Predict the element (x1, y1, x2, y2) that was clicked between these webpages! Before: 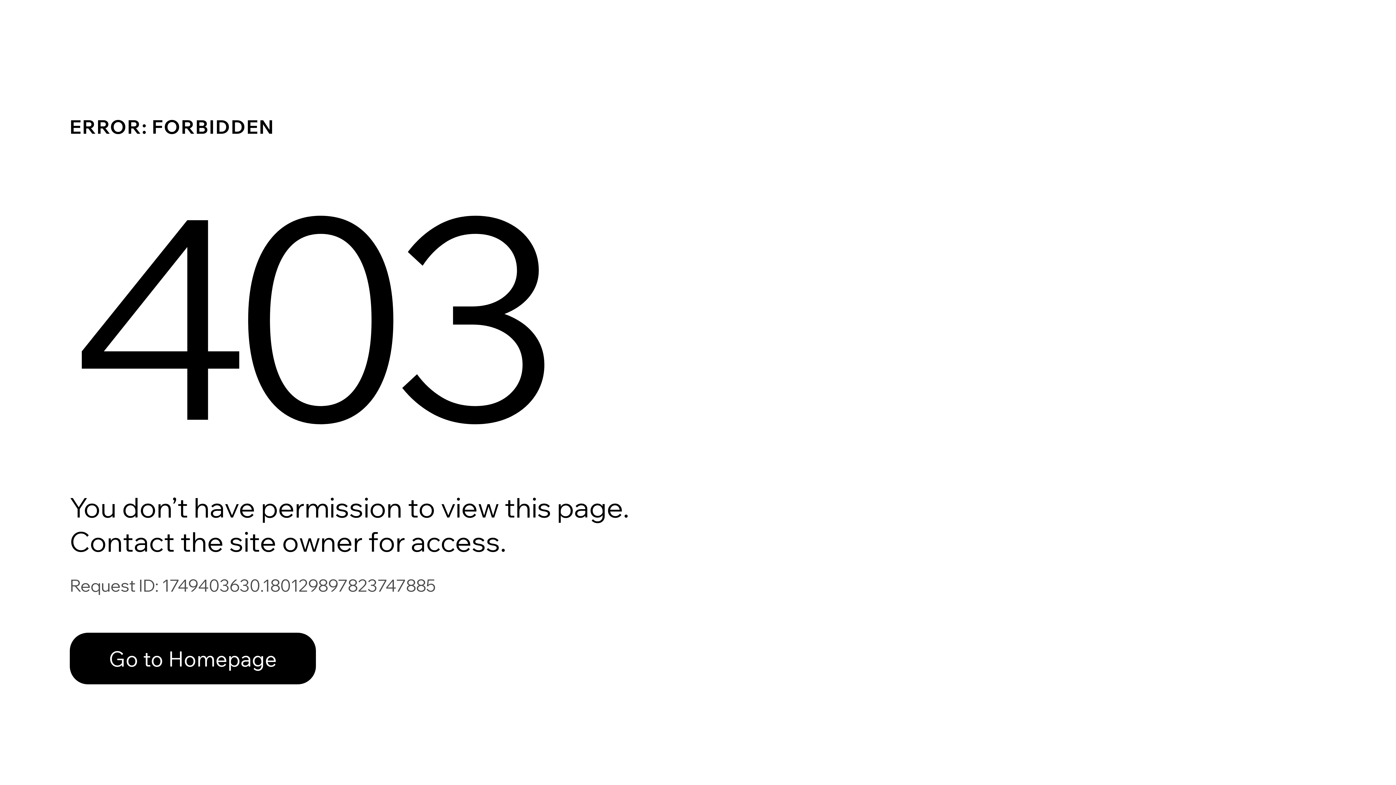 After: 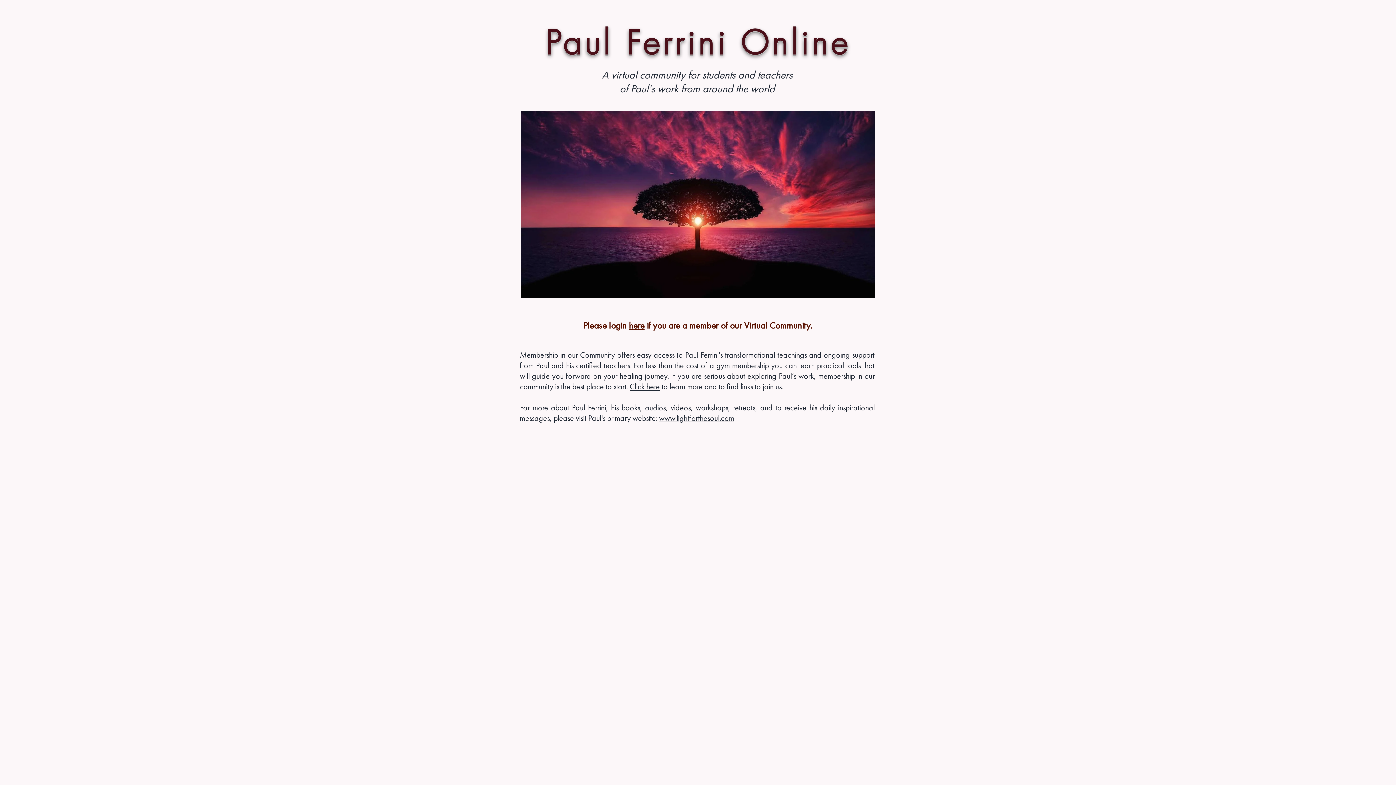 Action: label: Go to Homepage bbox: (69, 617, 768, 694)